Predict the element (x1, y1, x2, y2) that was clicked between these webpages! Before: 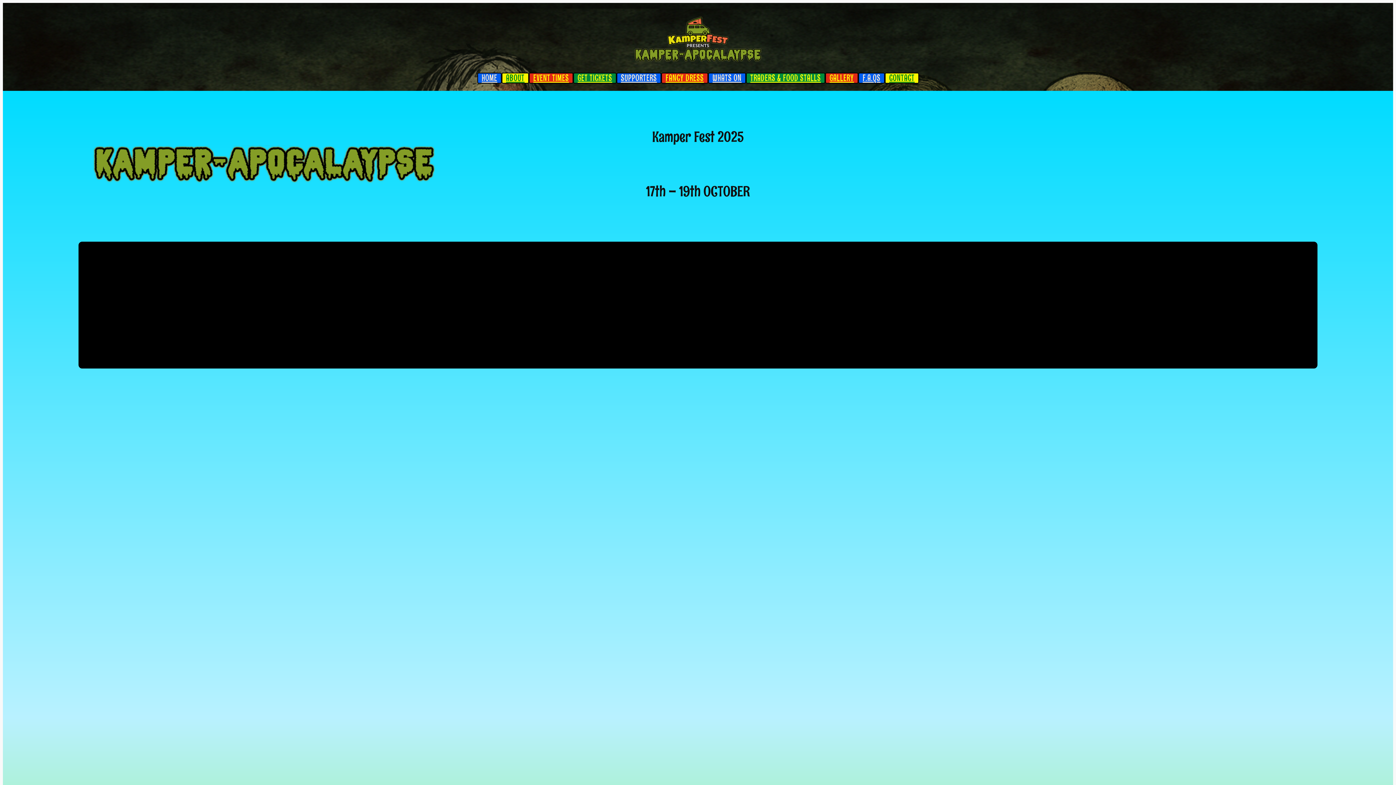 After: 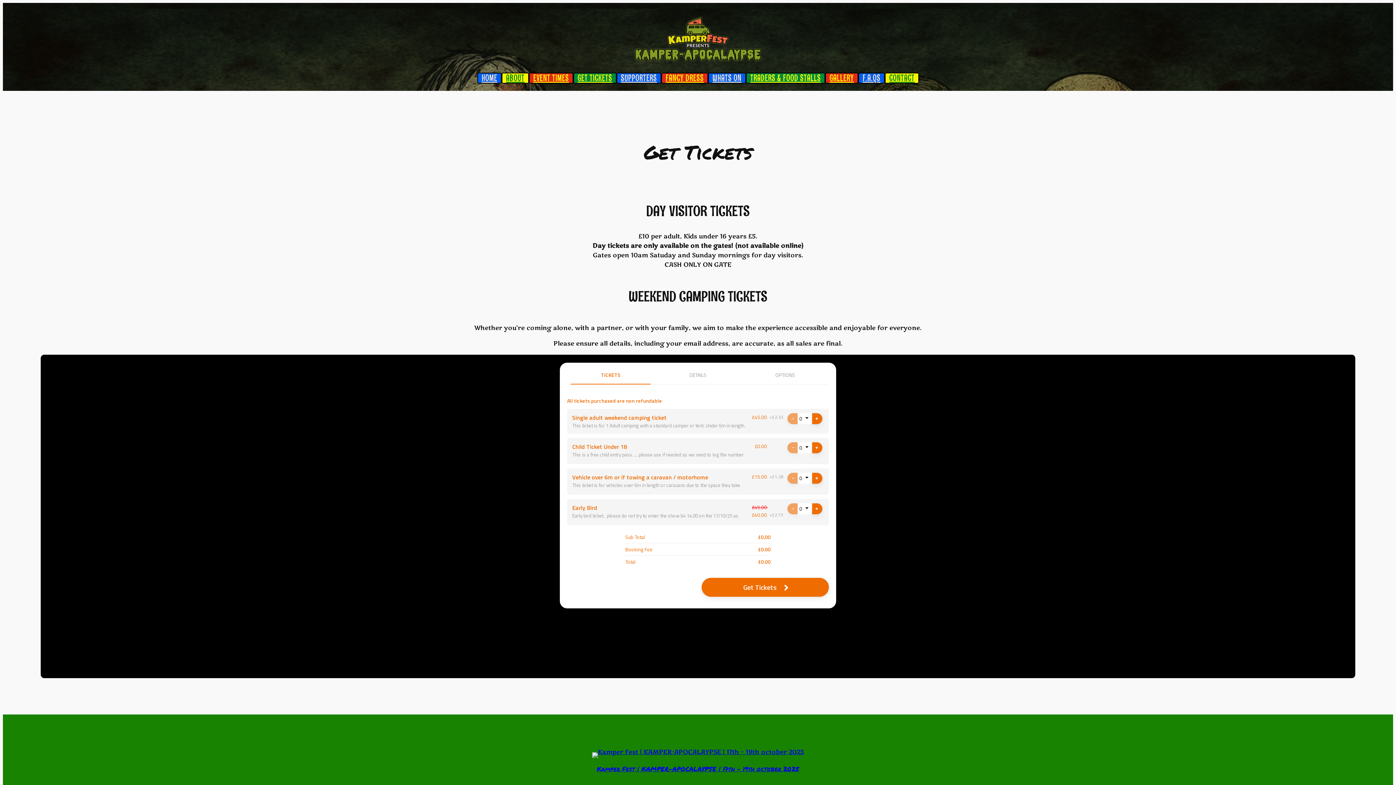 Action: label: GET TICKETS bbox: (577, 71, 612, 85)